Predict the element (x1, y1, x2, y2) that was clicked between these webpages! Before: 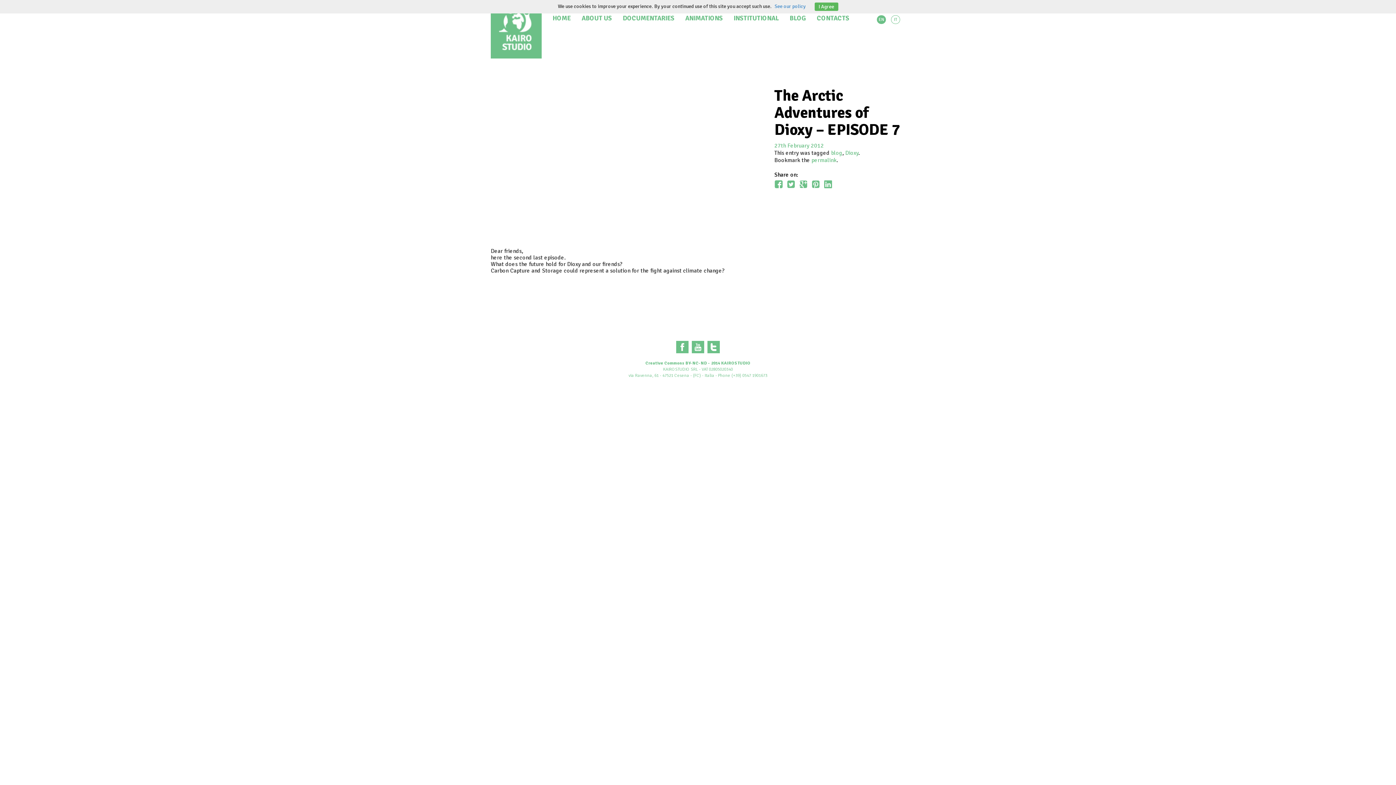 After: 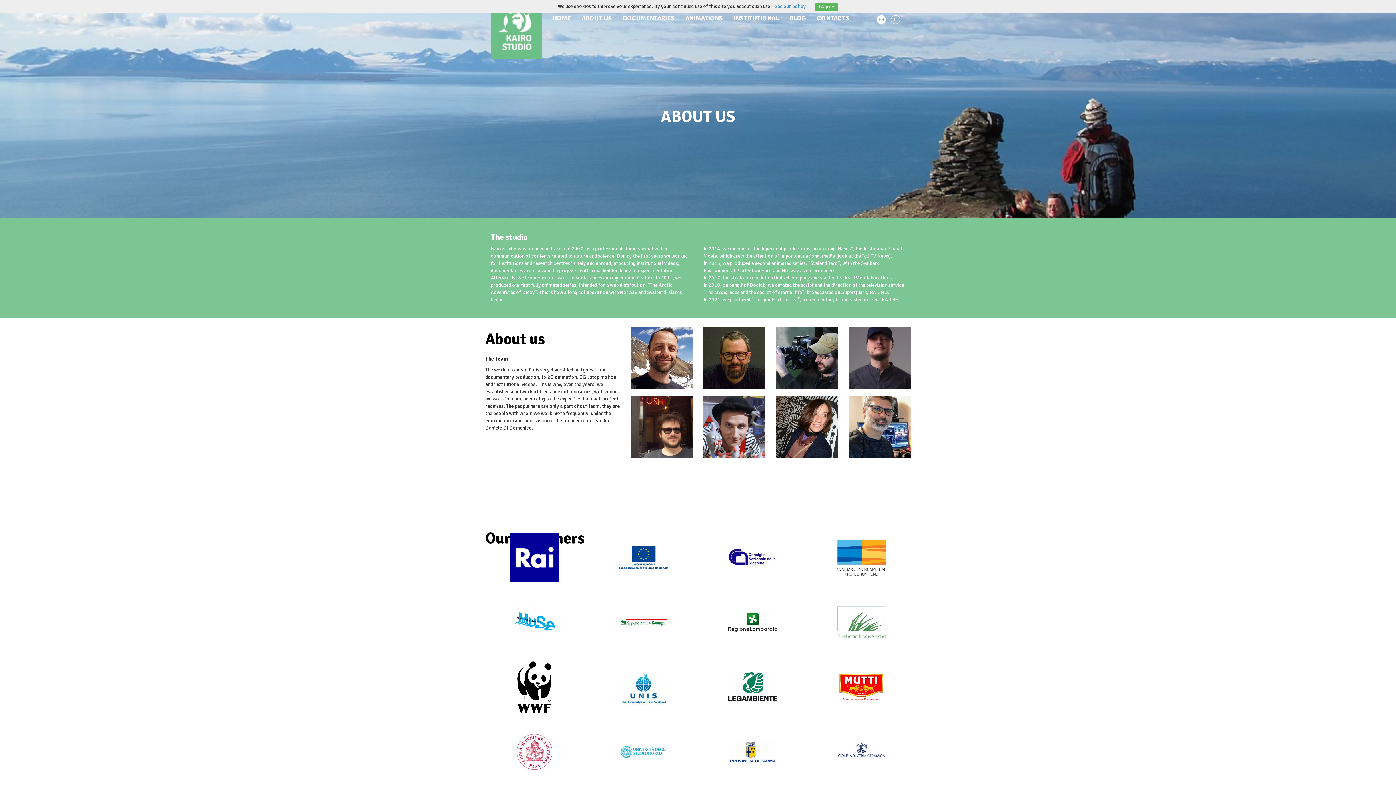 Action: label: ABOUT US bbox: (576, 8, 617, 28)